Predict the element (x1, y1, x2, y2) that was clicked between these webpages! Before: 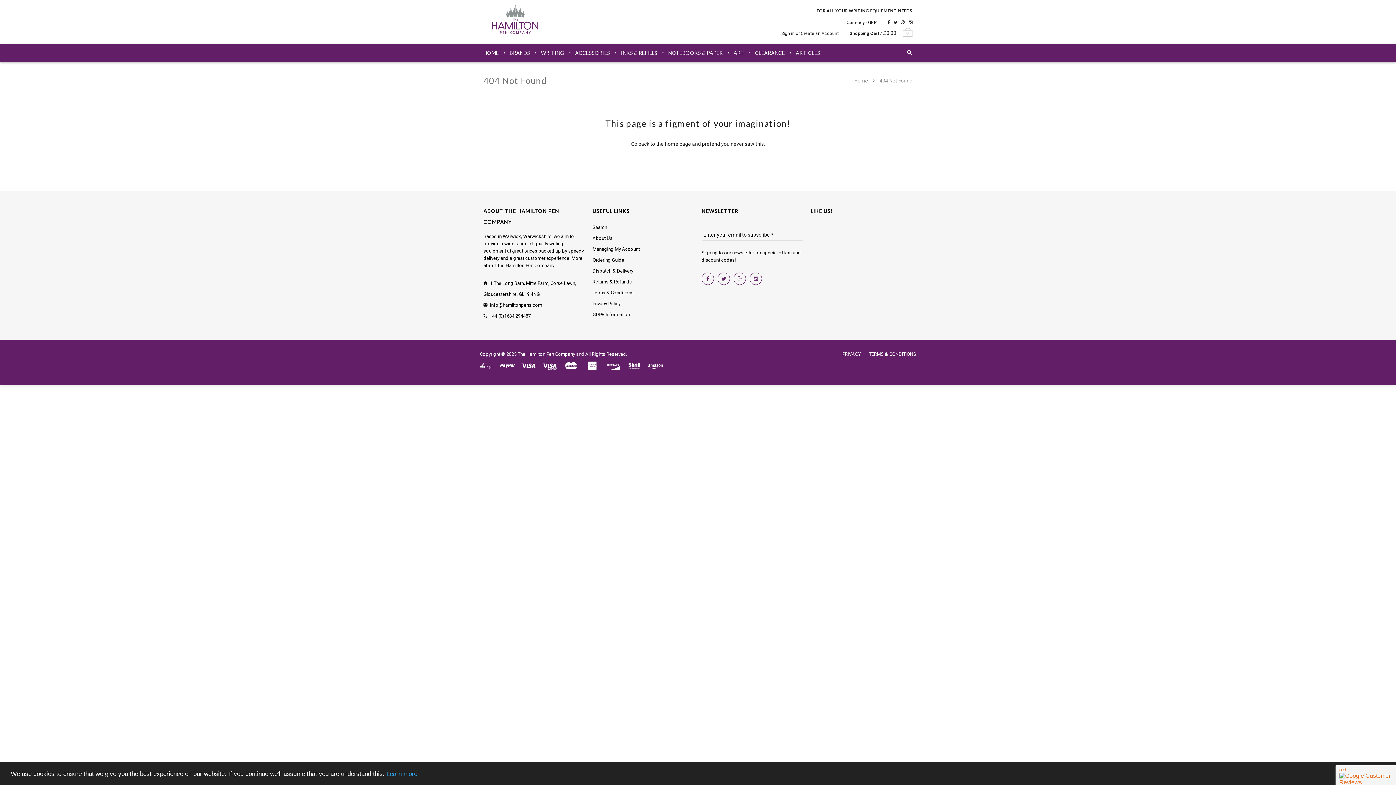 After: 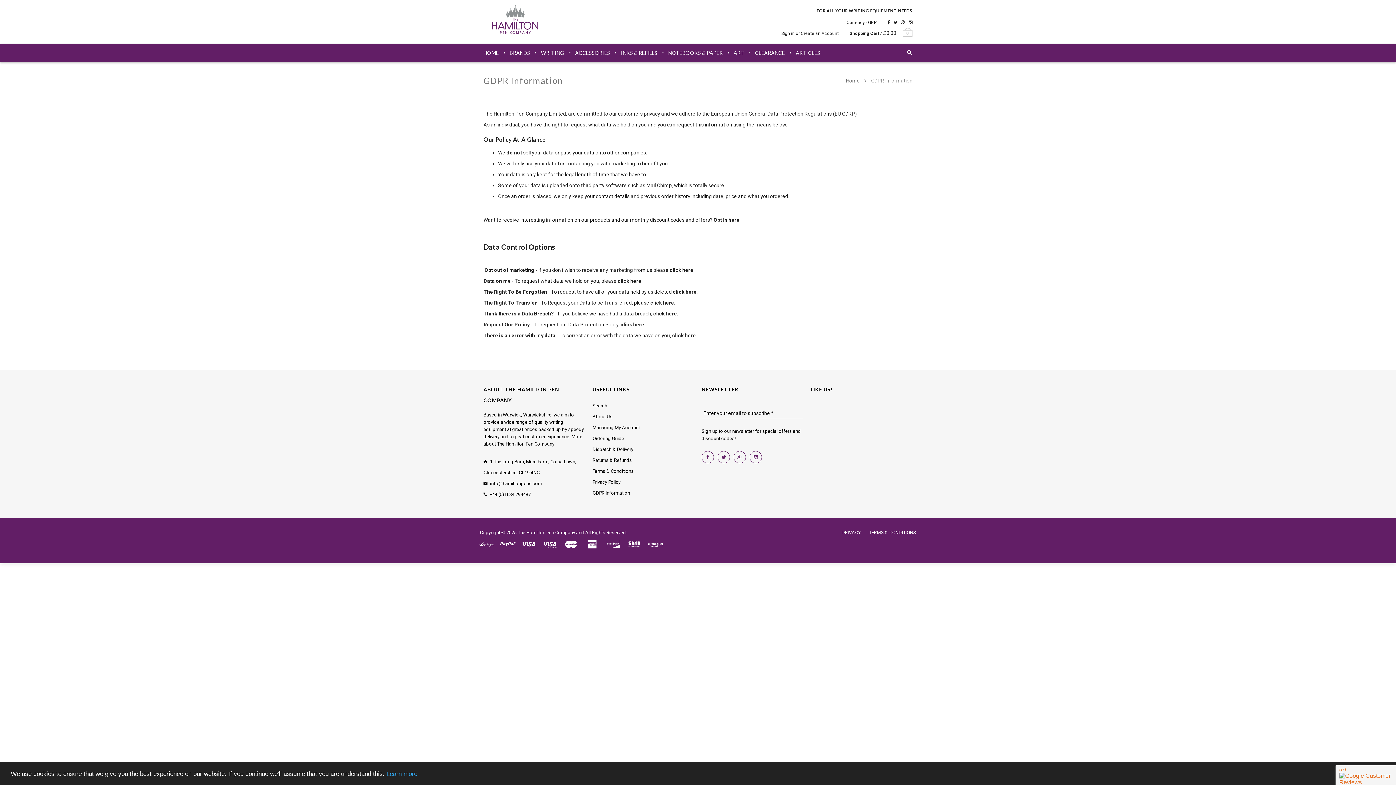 Action: label: GDPR Information bbox: (592, 309, 630, 320)